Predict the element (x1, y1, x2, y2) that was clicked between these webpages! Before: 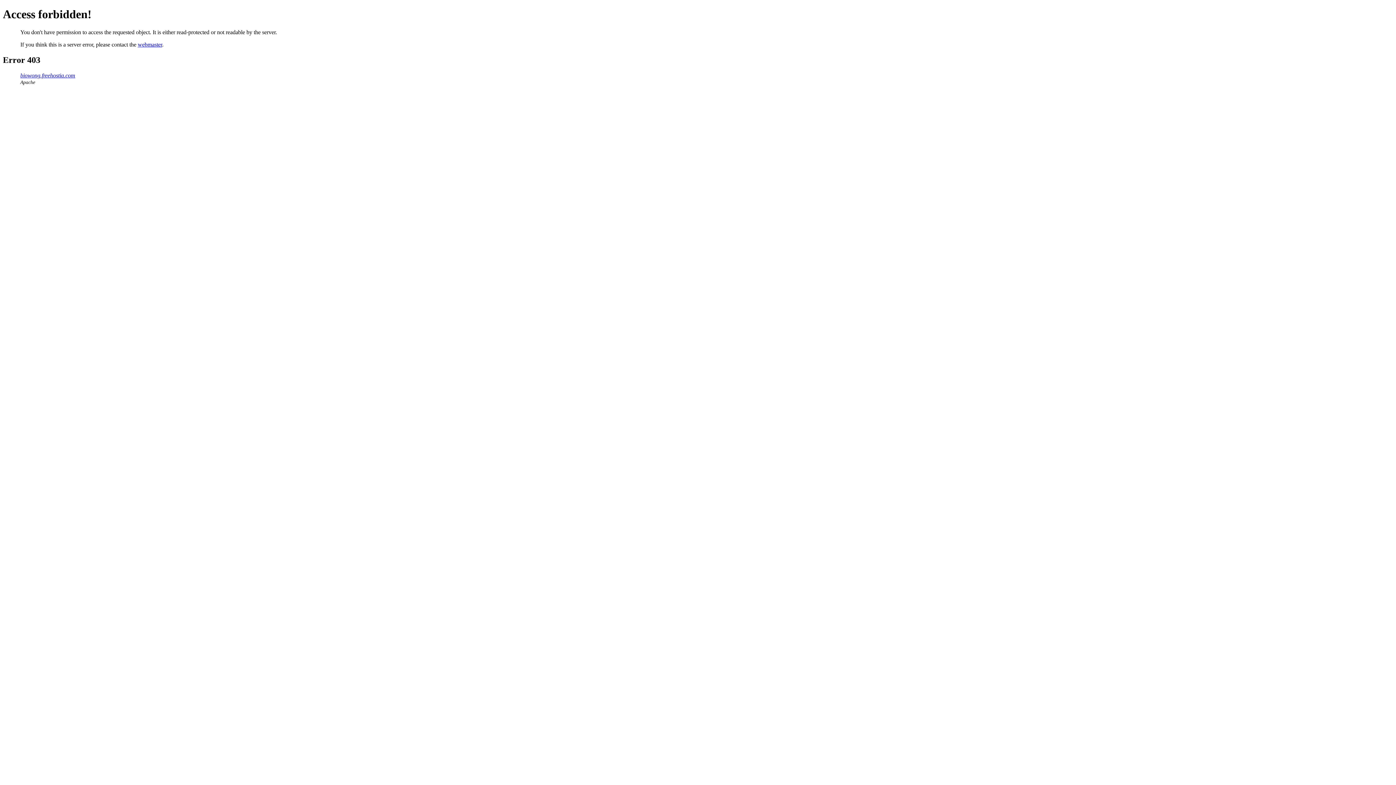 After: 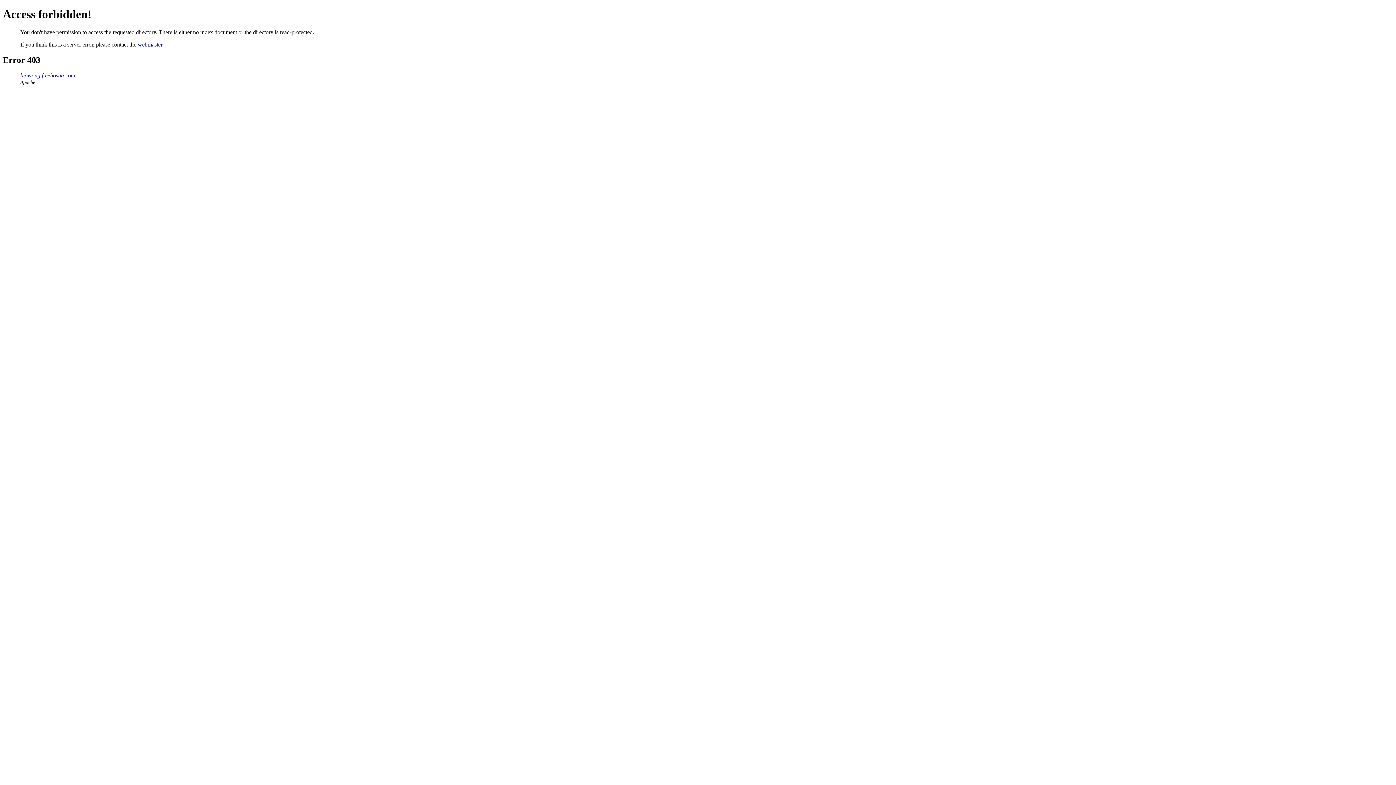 Action: bbox: (20, 72, 75, 78) label: biowong.freehostia.com